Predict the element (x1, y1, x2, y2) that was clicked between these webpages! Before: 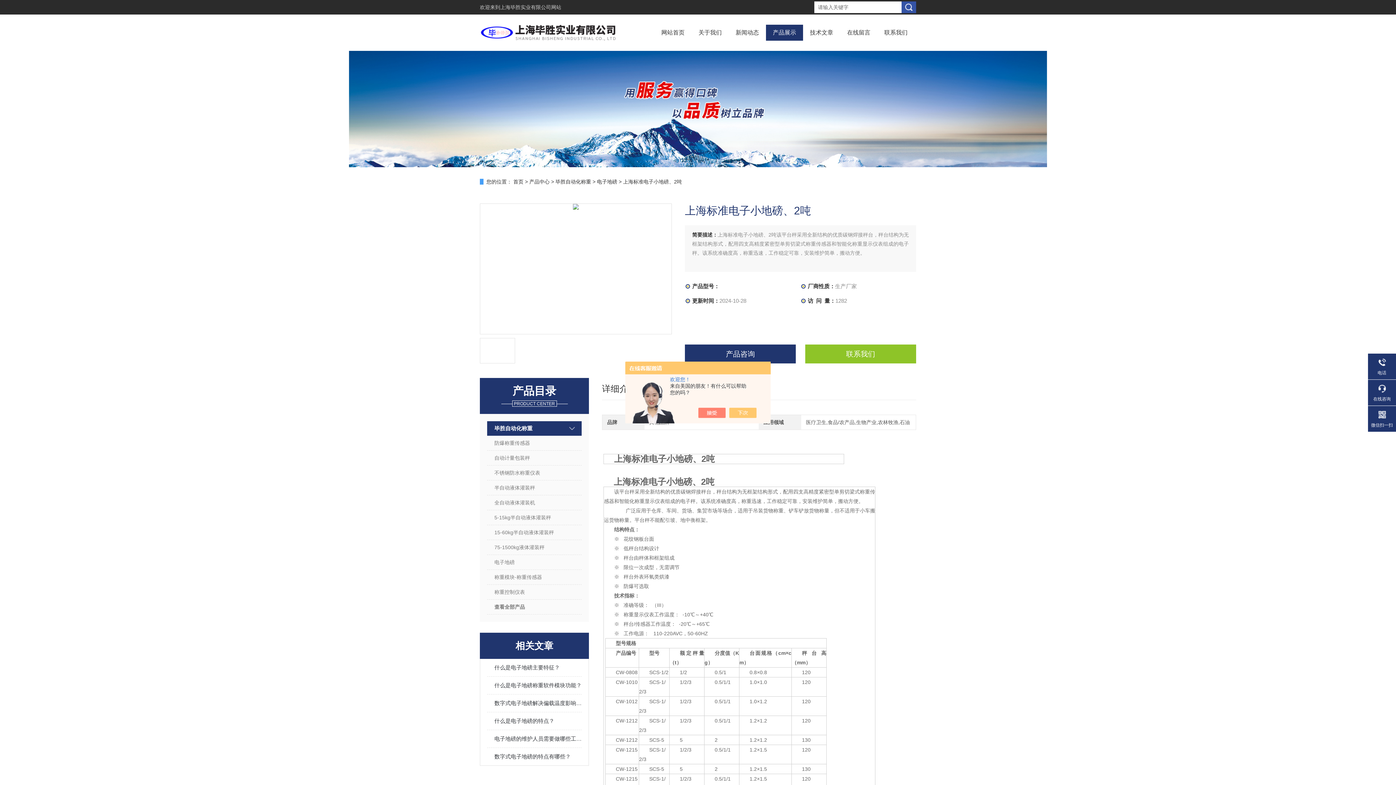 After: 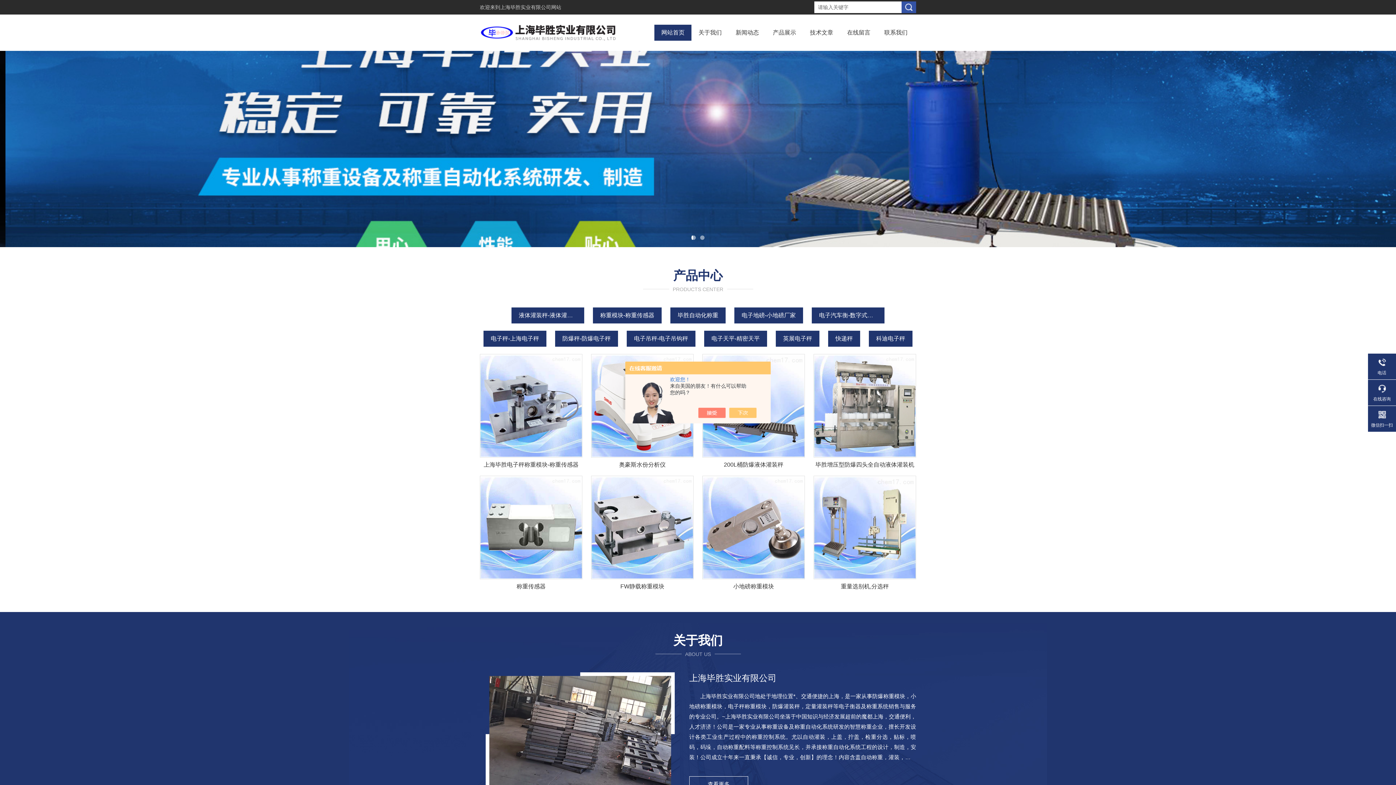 Action: bbox: (500, 4, 561, 10) label: 上海毕胜实业有限公司网站